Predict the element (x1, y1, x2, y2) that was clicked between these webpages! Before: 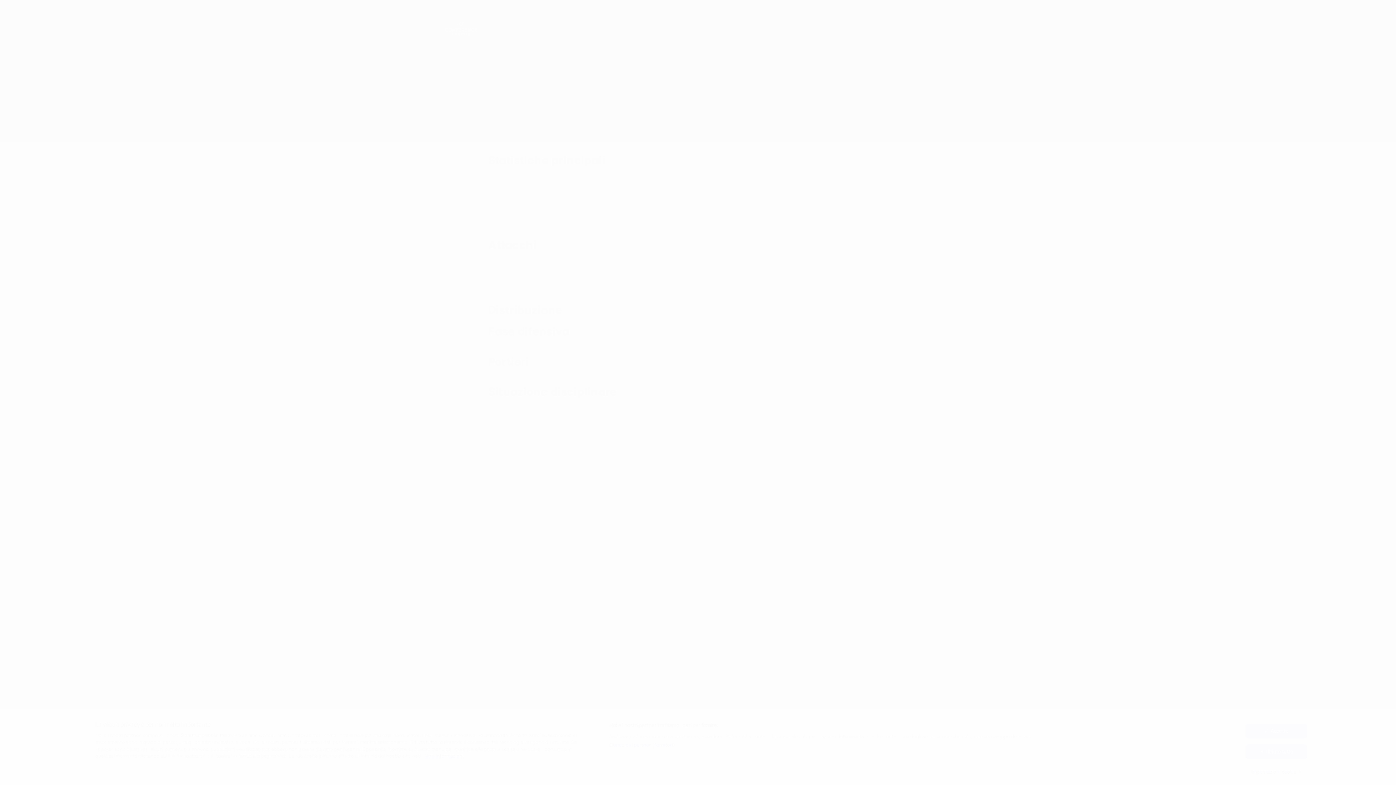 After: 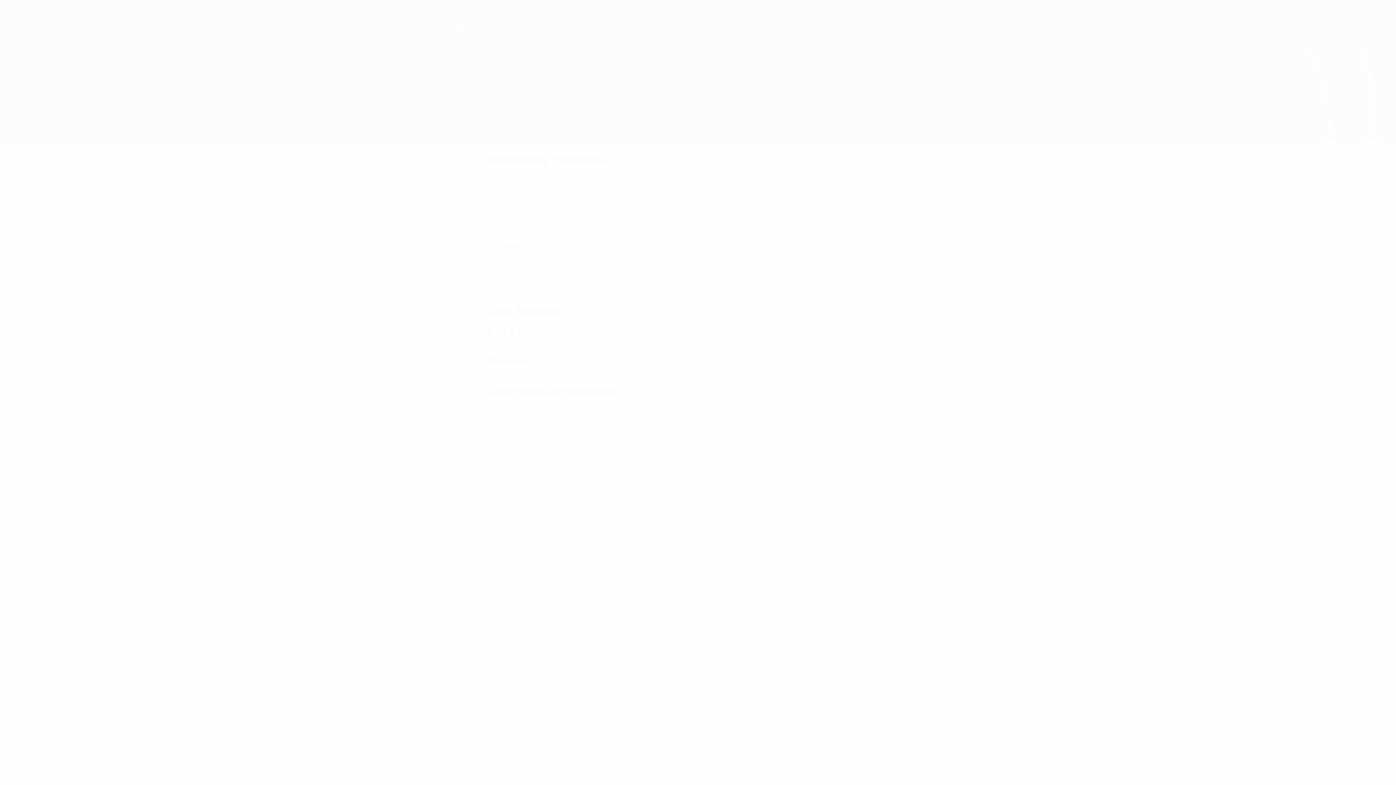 Action: bbox: (1245, 724, 1307, 738) label: Accetto